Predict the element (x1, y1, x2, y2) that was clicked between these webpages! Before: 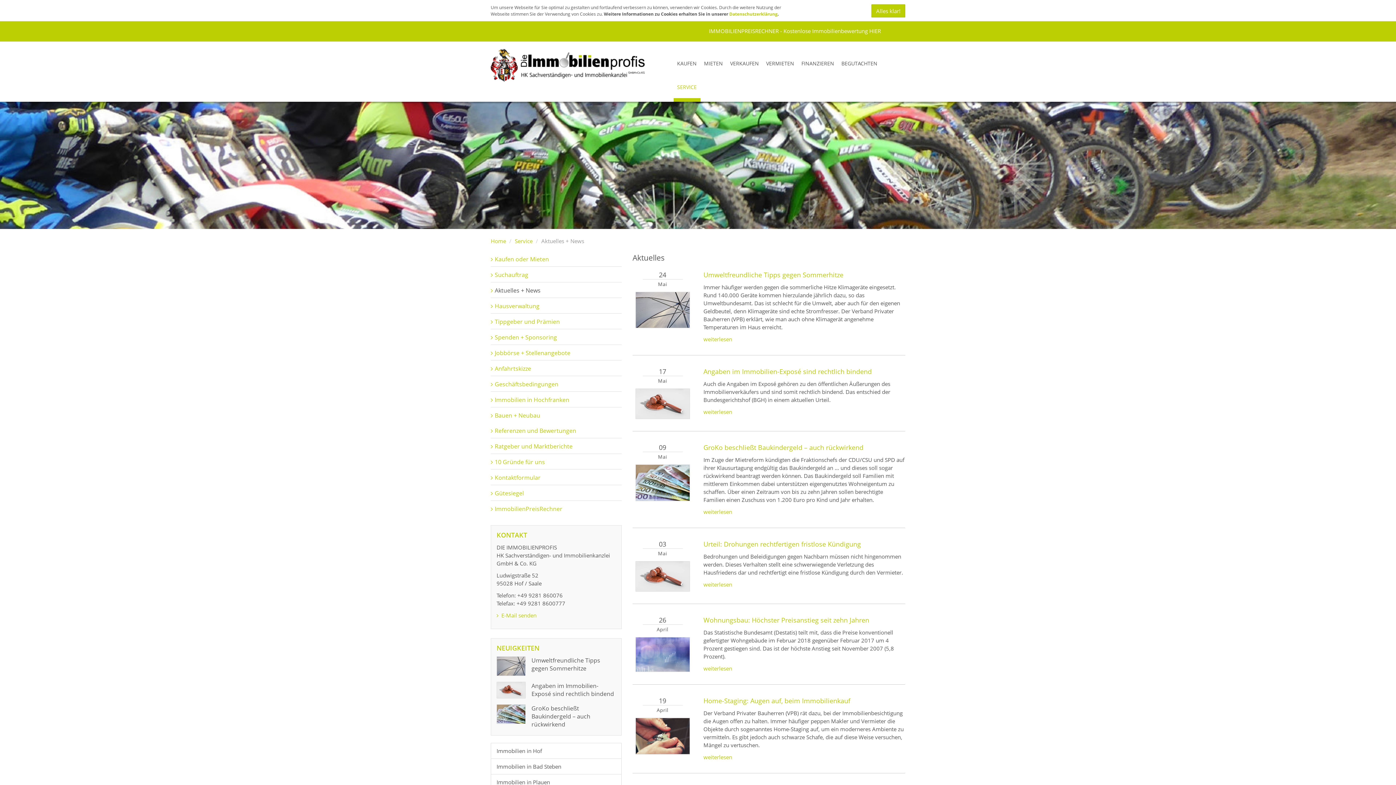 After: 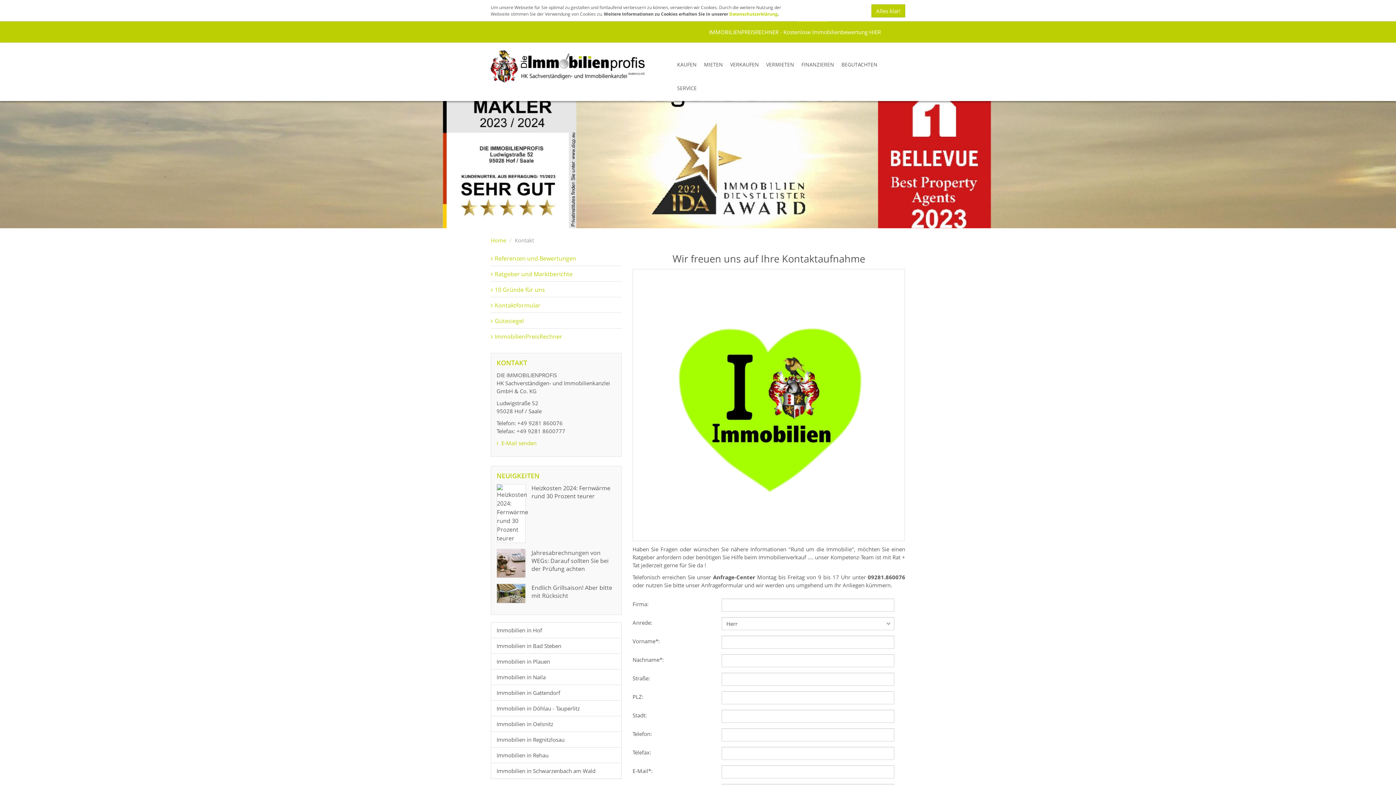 Action: bbox: (496, 612, 536, 619) label:   E-Mail senden